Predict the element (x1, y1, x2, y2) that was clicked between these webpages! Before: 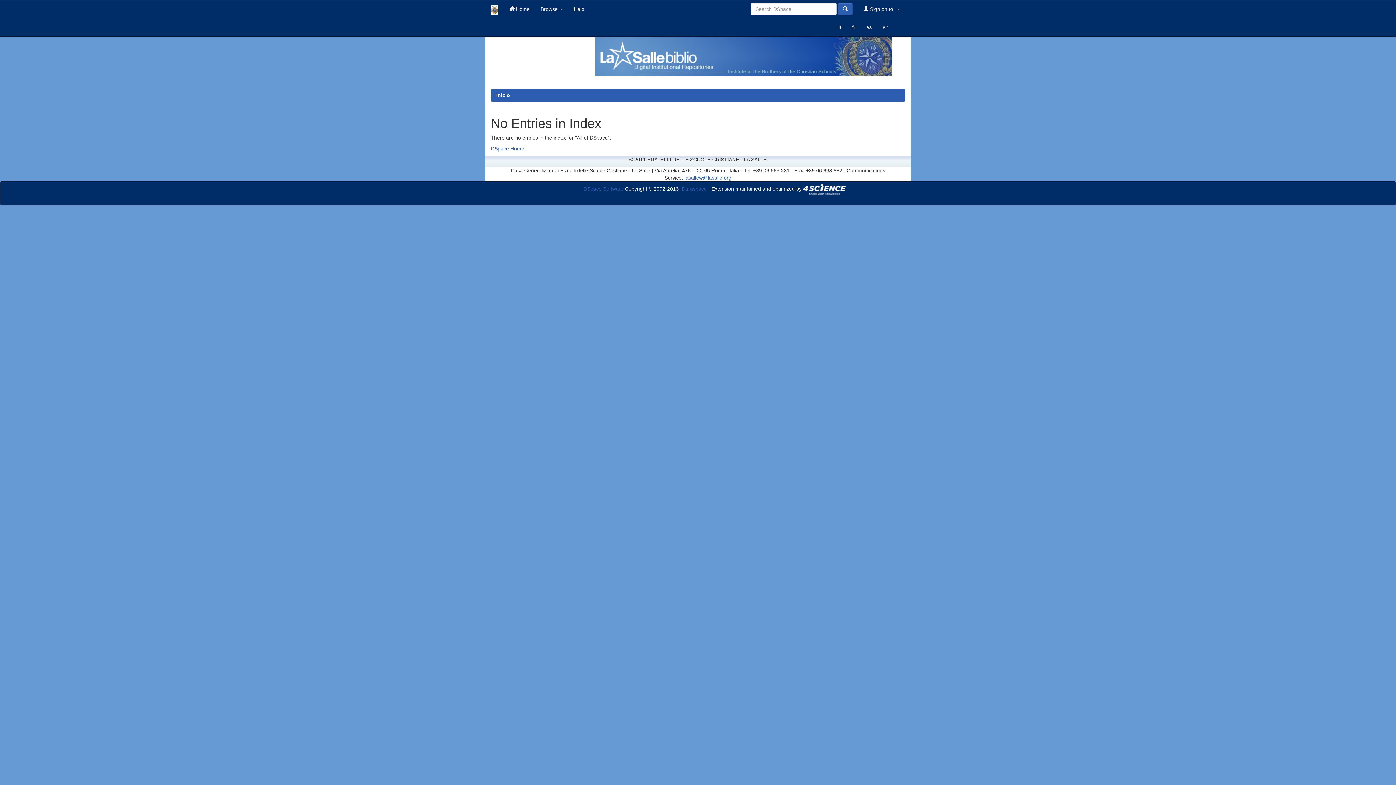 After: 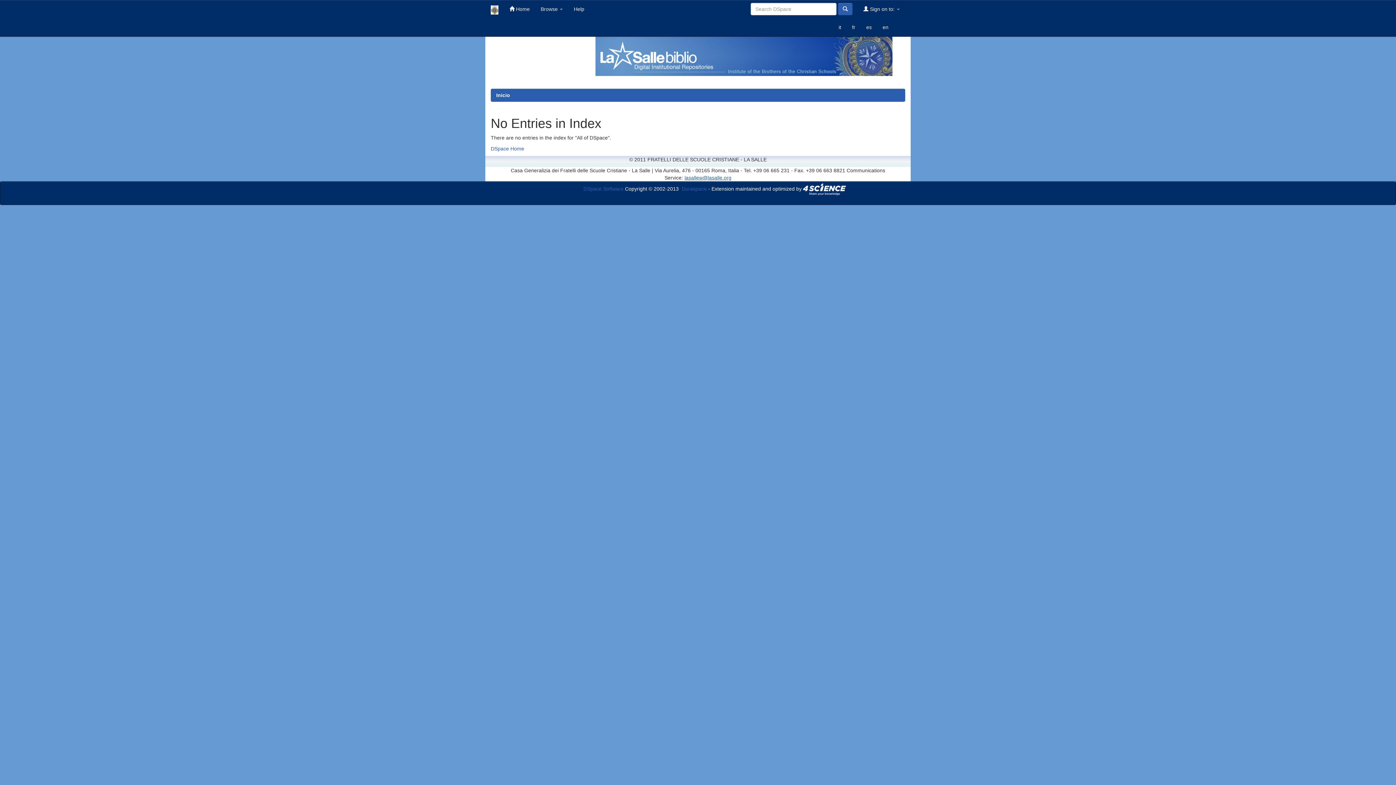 Action: bbox: (684, 174, 731, 180) label: lasallew@lasalle.org